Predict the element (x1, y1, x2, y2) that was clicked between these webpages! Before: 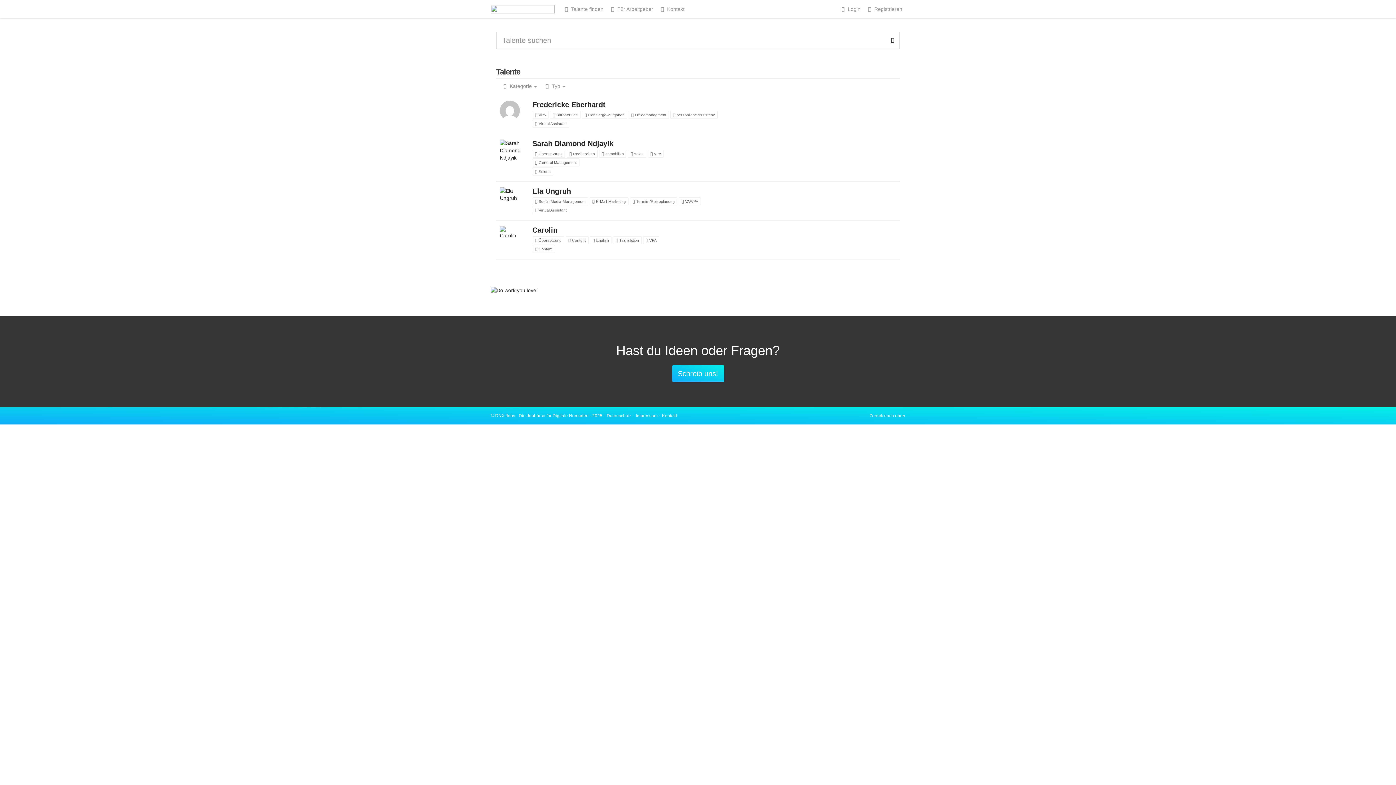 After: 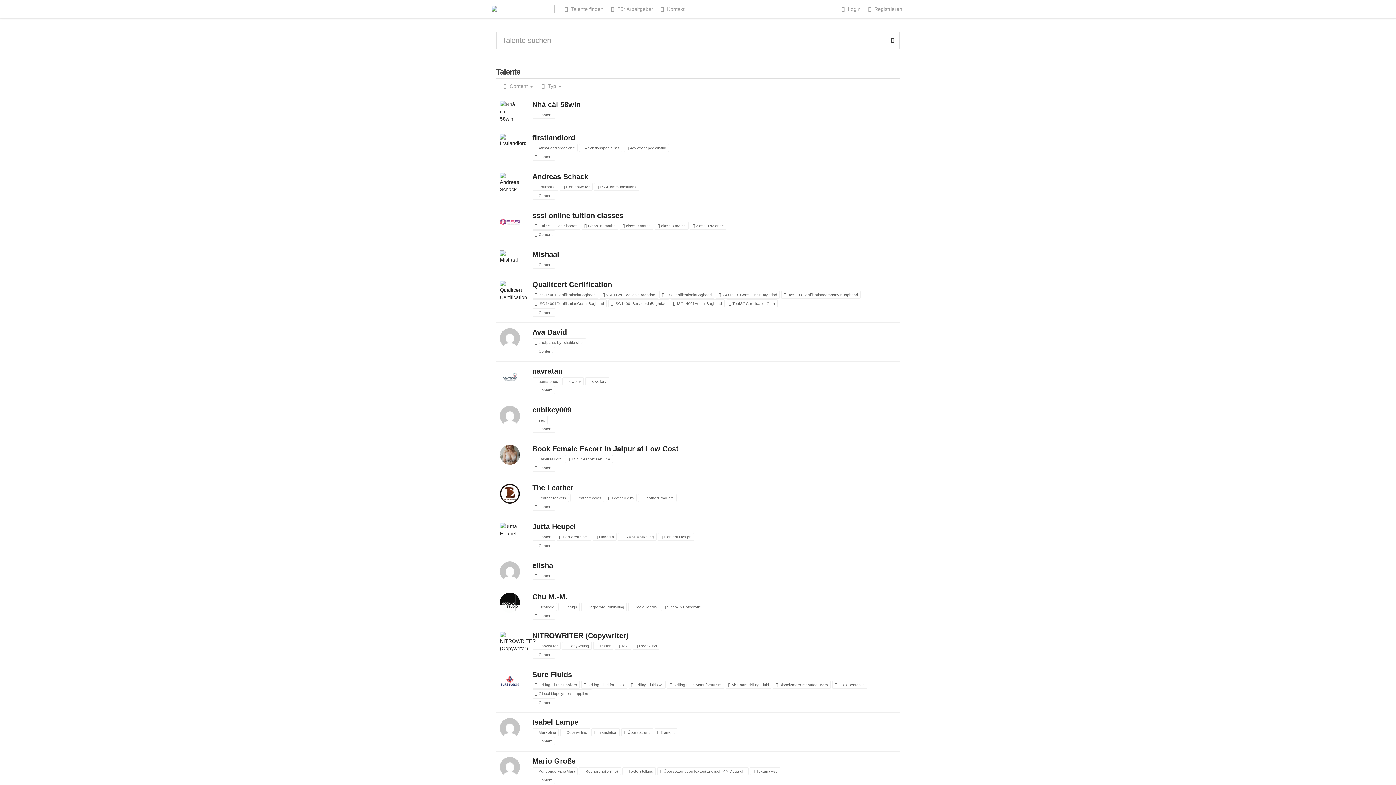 Action: bbox: (532, 245, 555, 251) label:  Content